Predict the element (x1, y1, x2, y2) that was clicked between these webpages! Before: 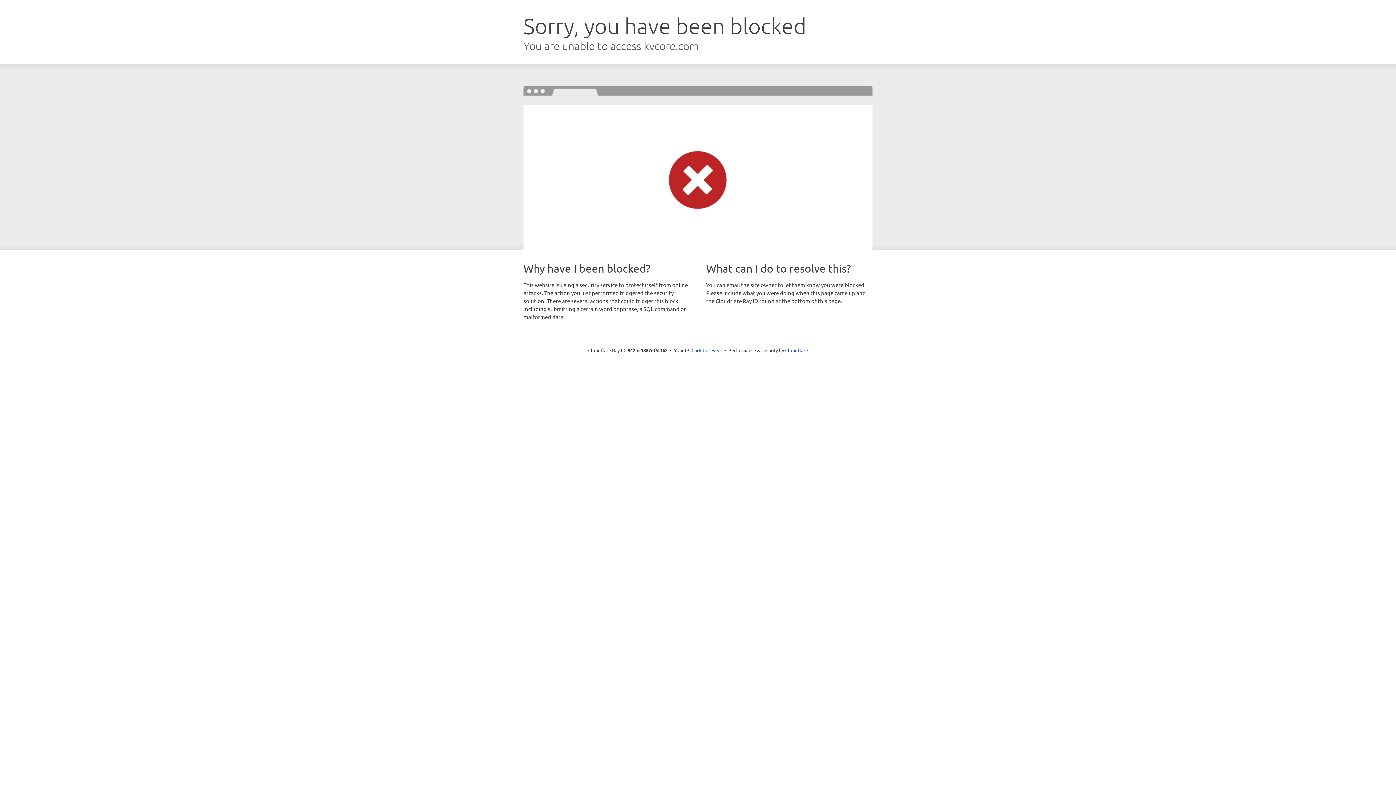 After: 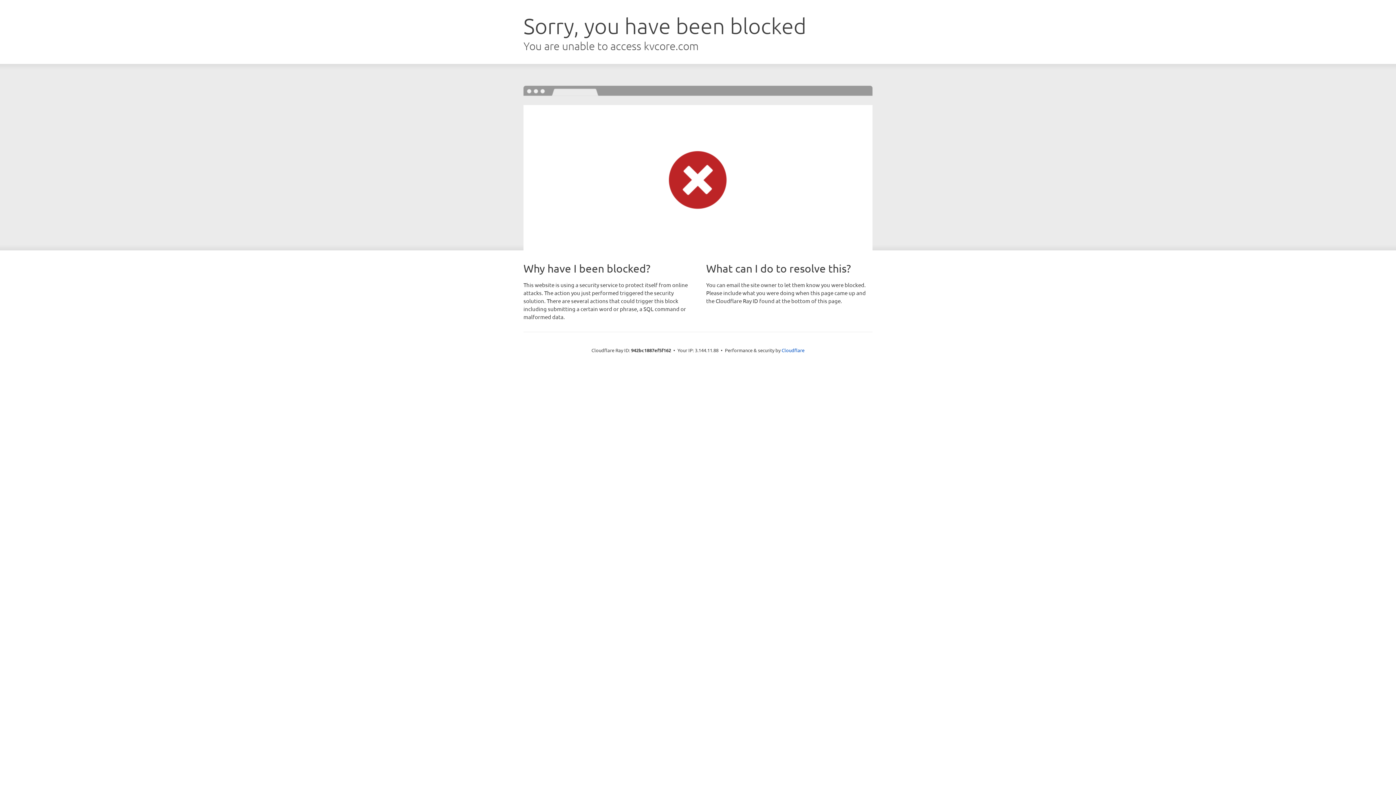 Action: bbox: (691, 346, 722, 353) label: Click to reveal